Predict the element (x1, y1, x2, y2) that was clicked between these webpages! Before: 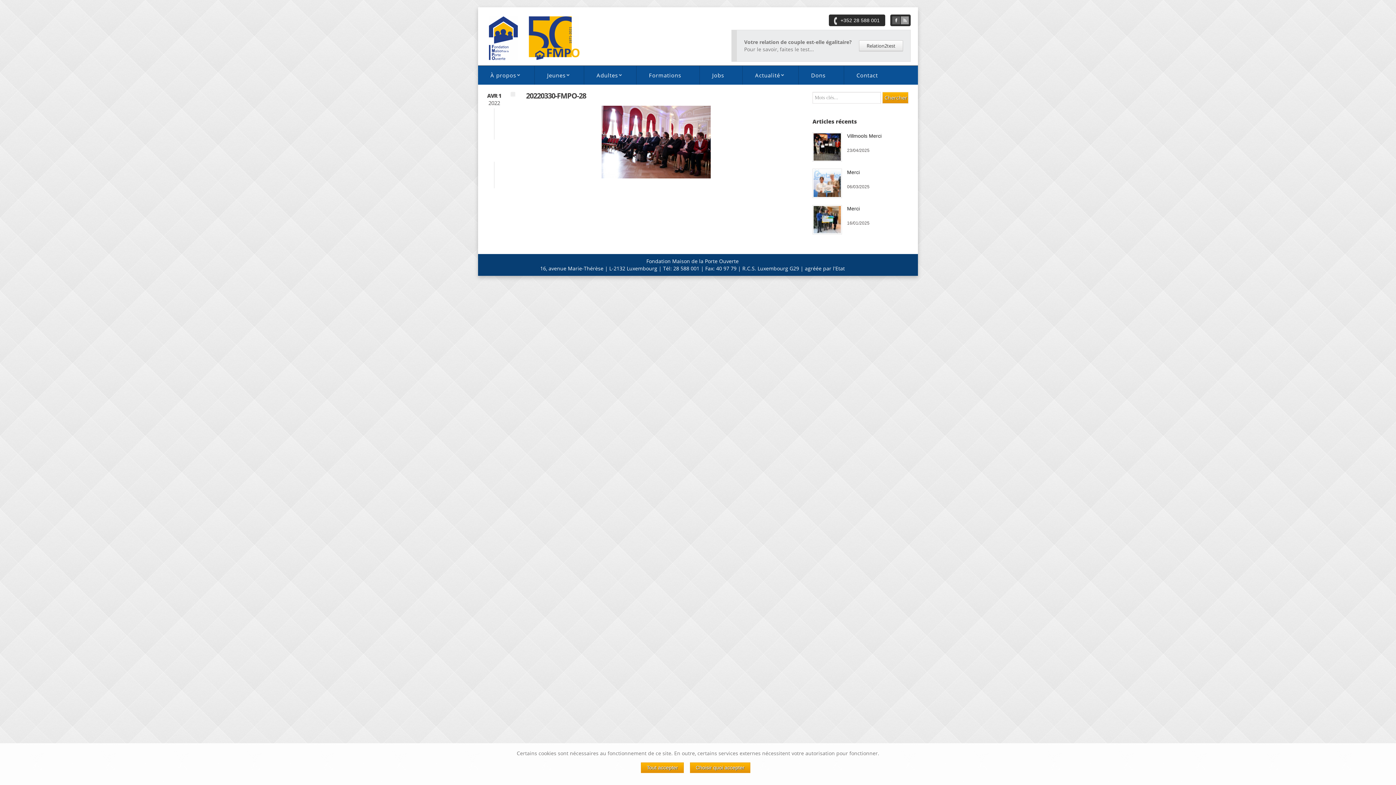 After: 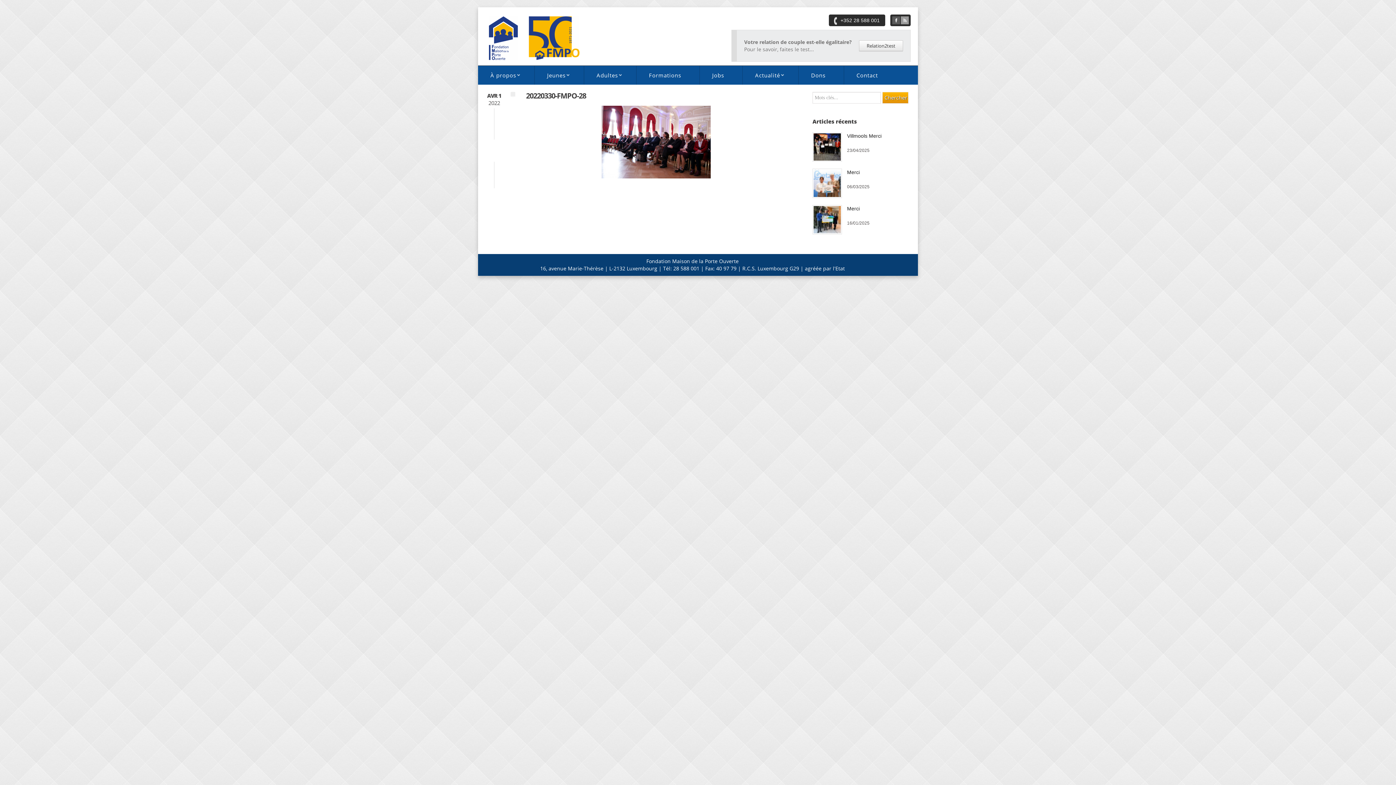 Action: bbox: (641, 762, 684, 773) label: Tout accepter